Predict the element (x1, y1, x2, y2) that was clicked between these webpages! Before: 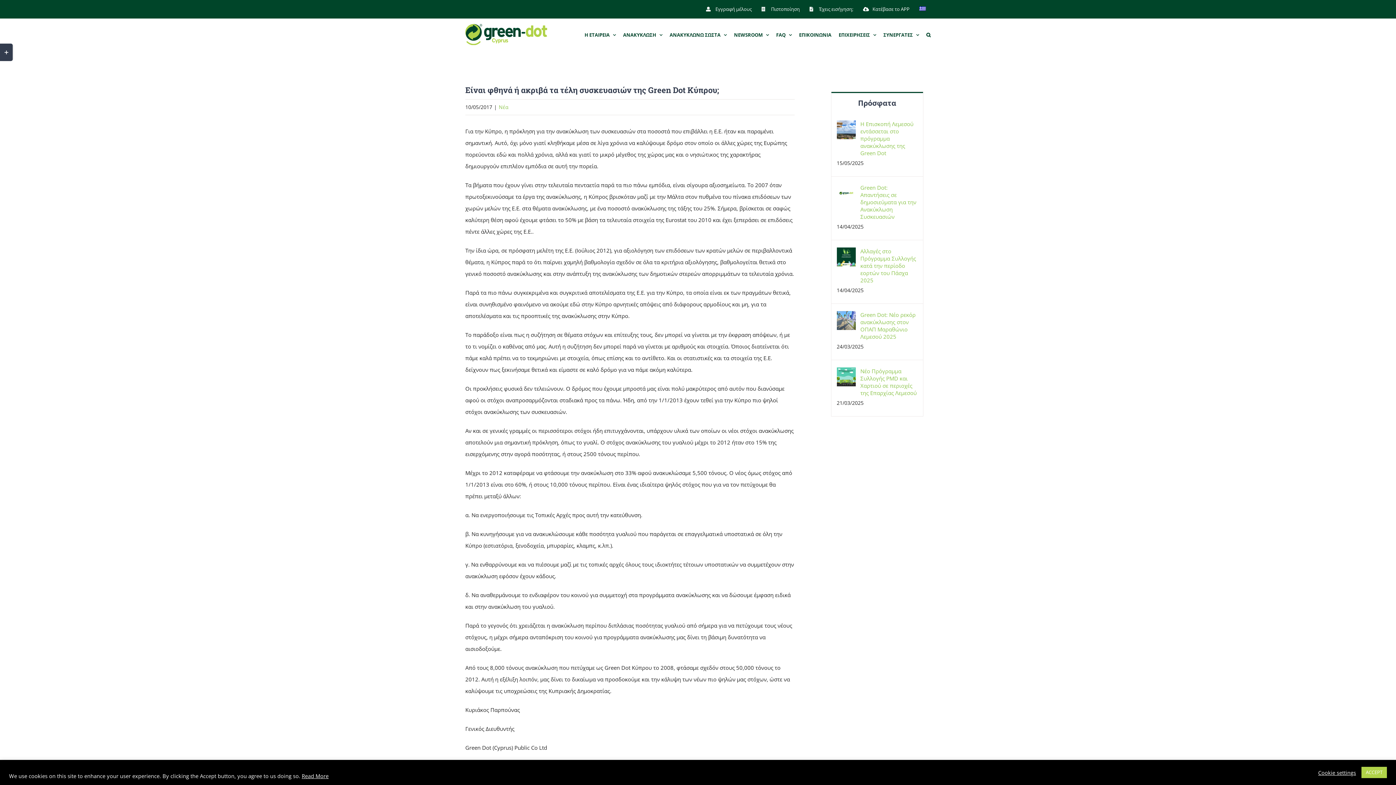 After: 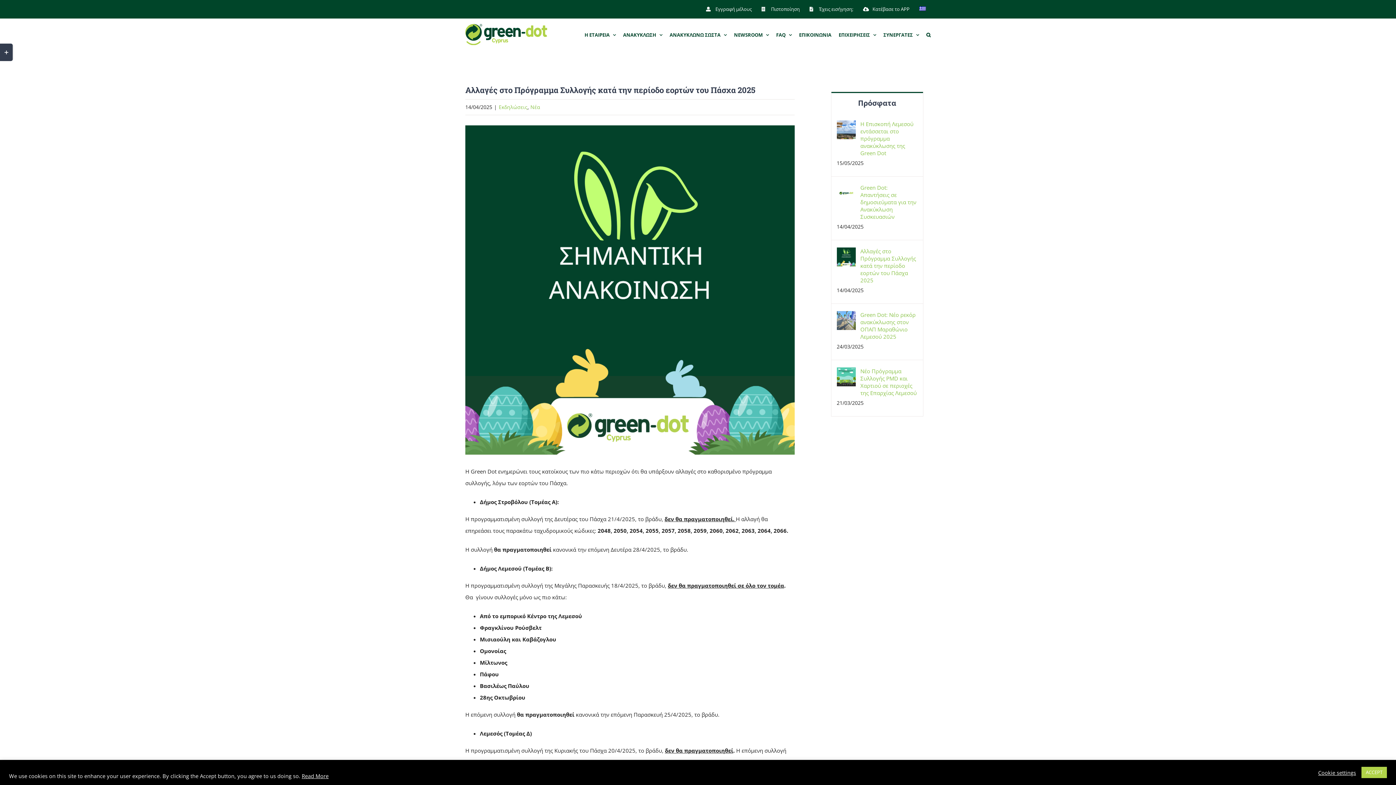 Action: label: Αλλαγές στο Πρόγραμμα Συλλογής κατά την περίοδο εορτών του Πάσχα 2025 bbox: (836, 249, 855, 257)